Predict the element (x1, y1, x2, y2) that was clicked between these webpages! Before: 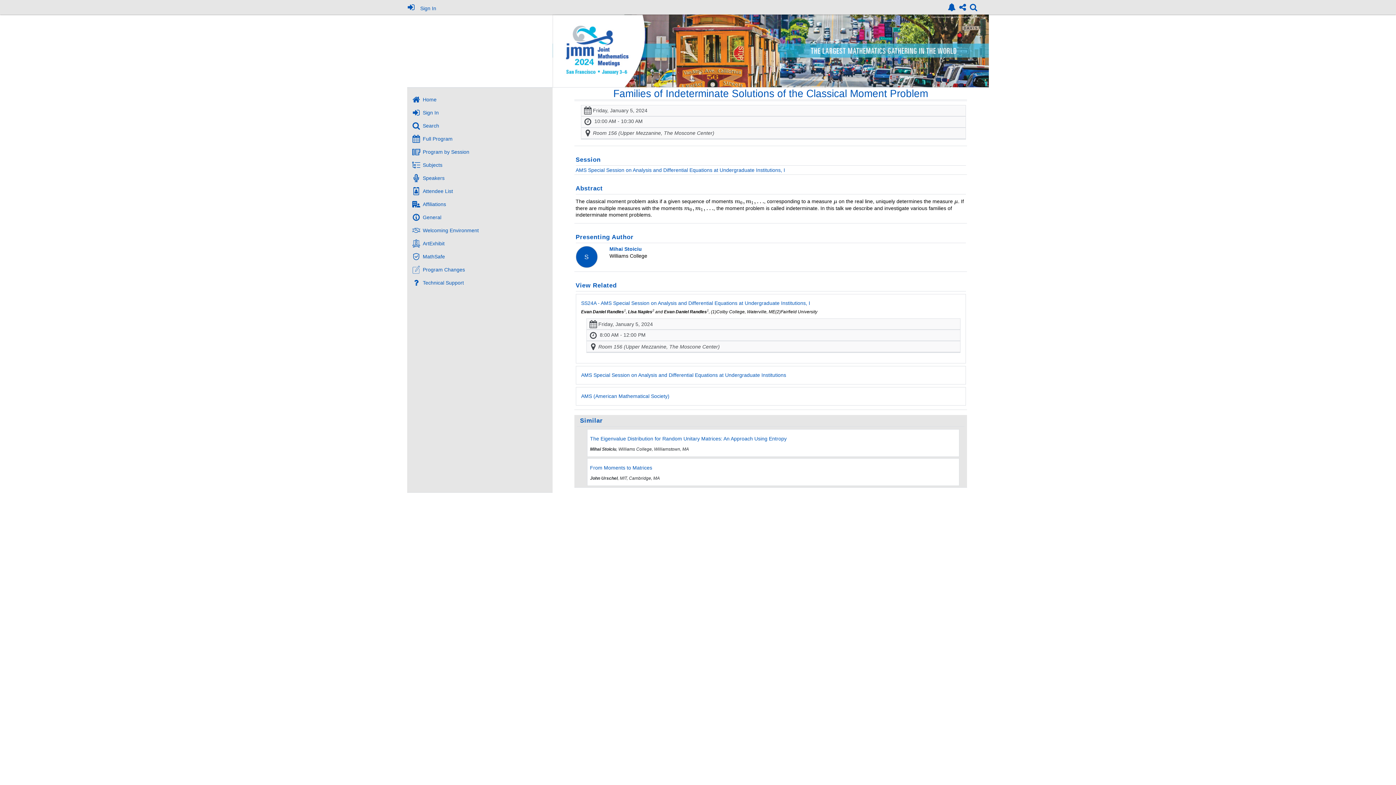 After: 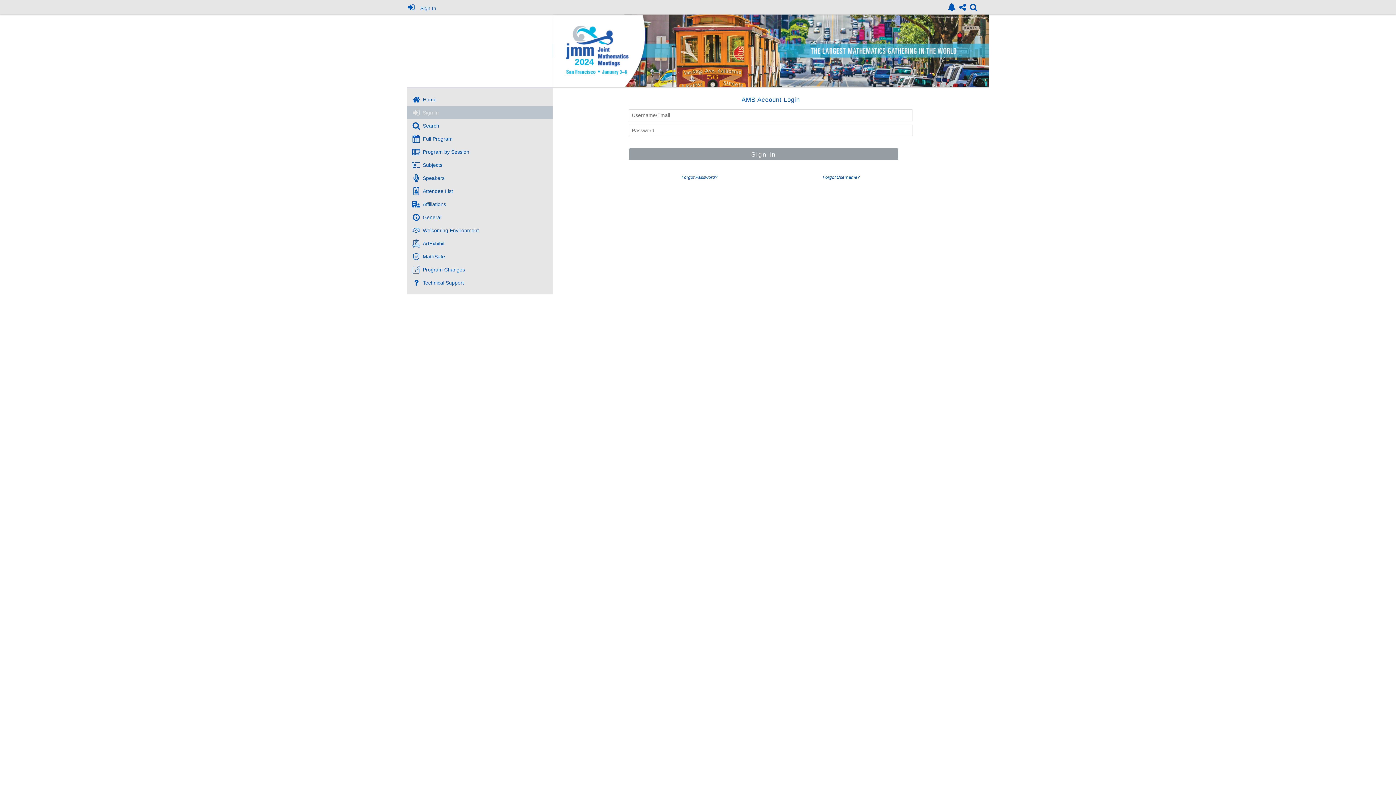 Action: label: Sign In bbox: (407, 35, 552, 48)